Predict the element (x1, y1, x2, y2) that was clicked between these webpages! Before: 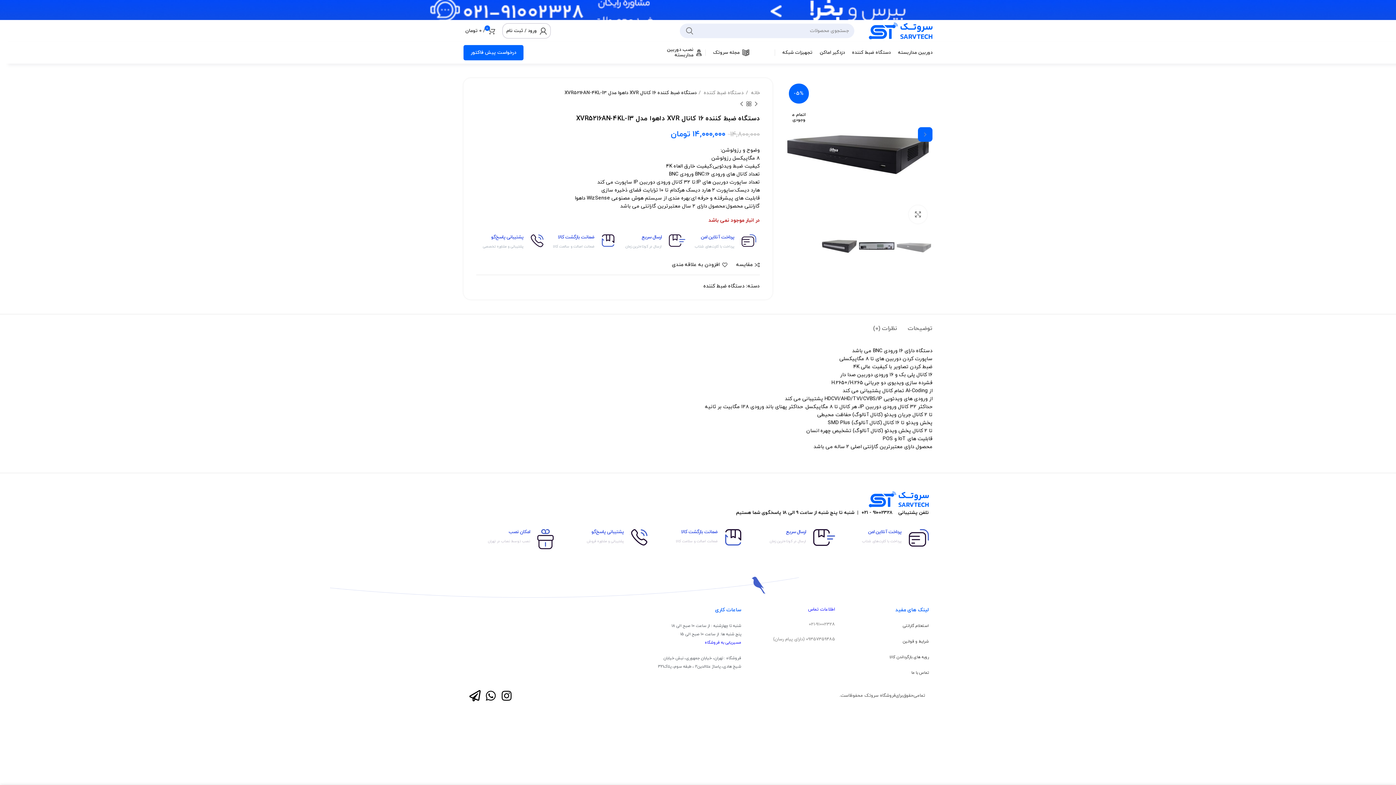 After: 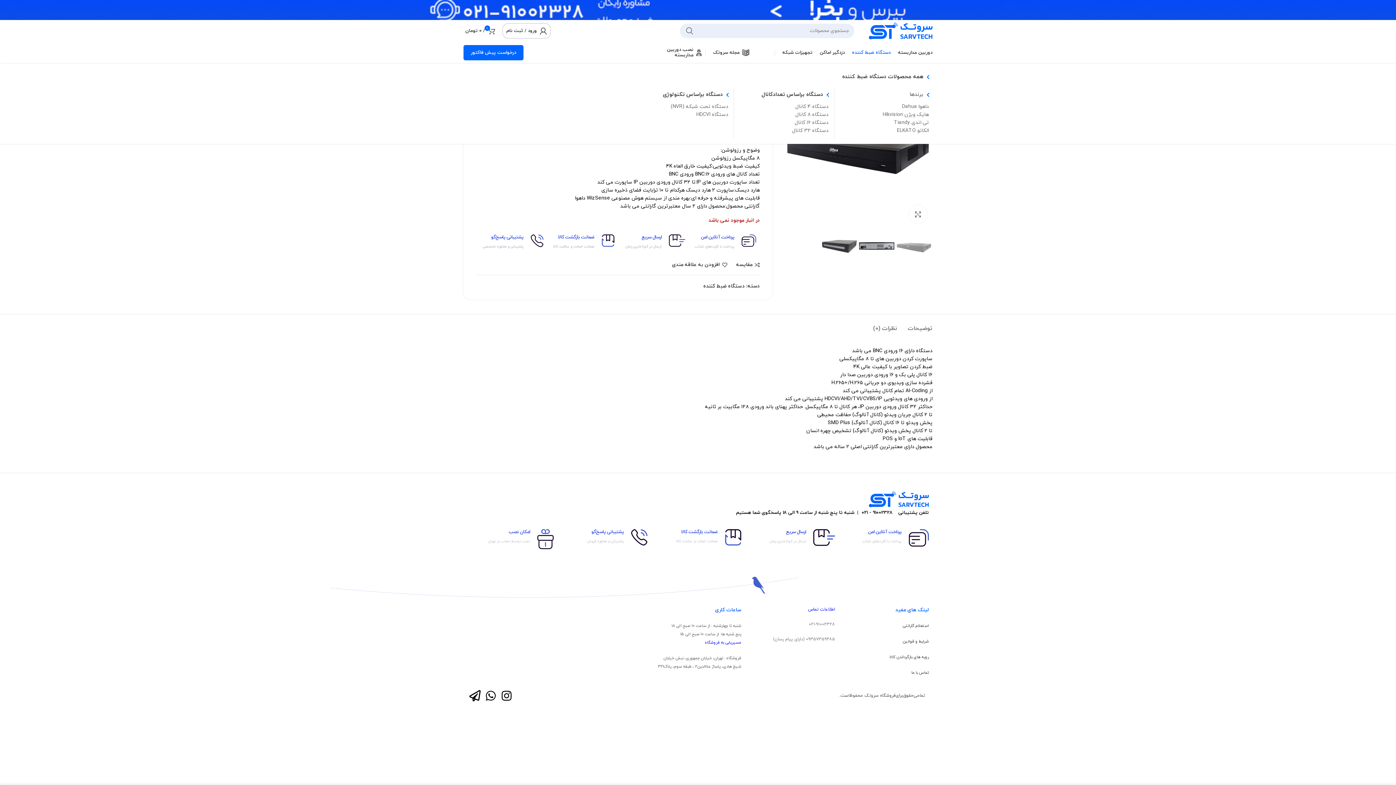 Action: bbox: (848, 45, 894, 60) label: دستگاه ضبط کننده